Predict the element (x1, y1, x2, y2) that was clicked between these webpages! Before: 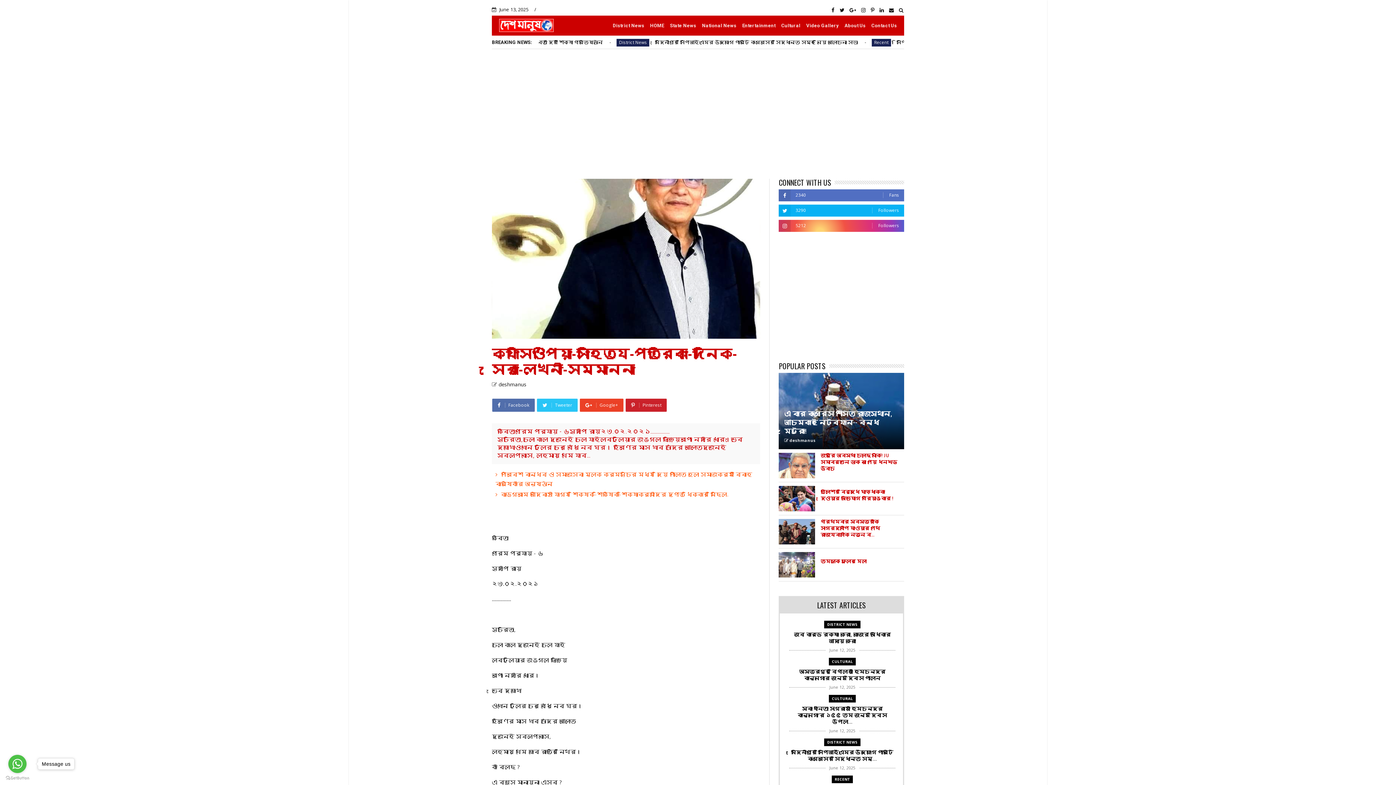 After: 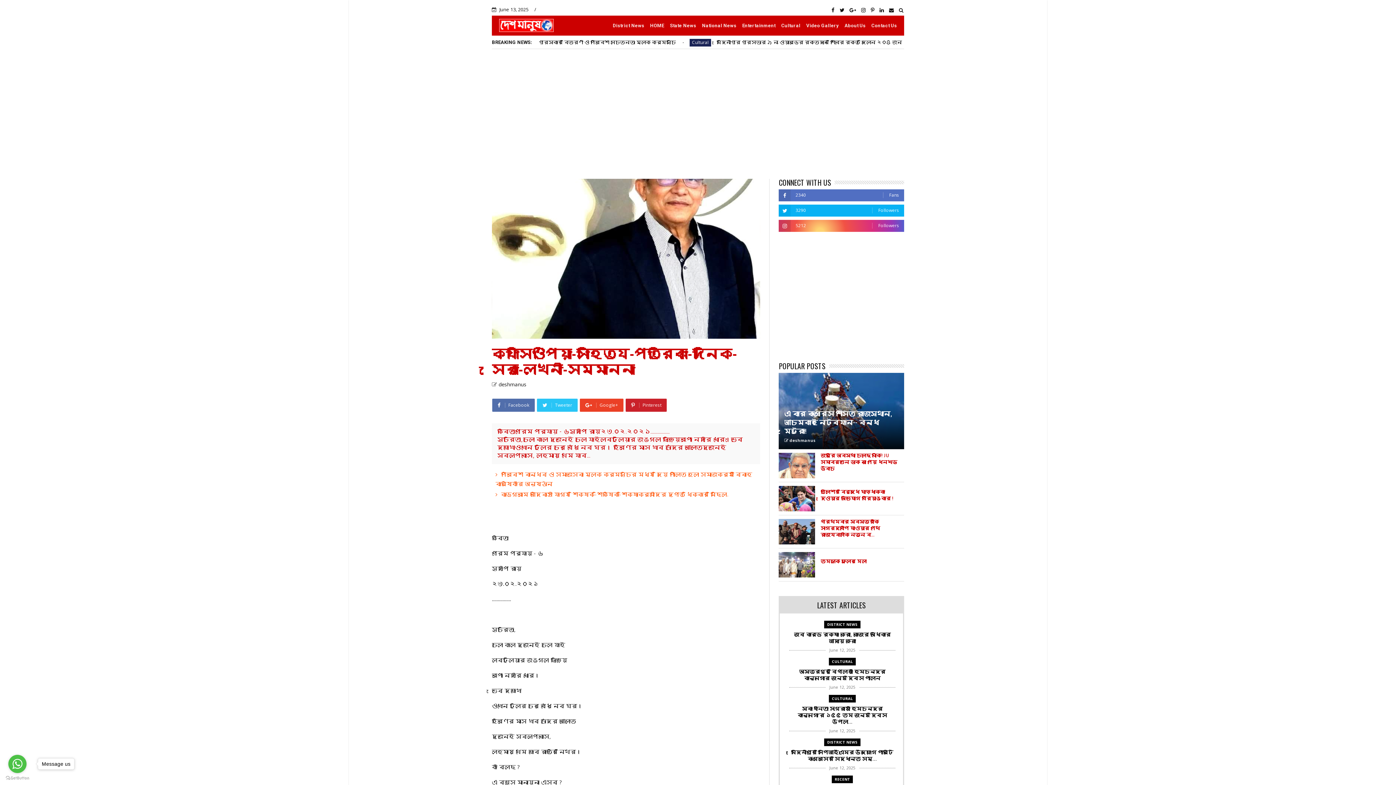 Action: bbox: (861, 8, 865, 12)